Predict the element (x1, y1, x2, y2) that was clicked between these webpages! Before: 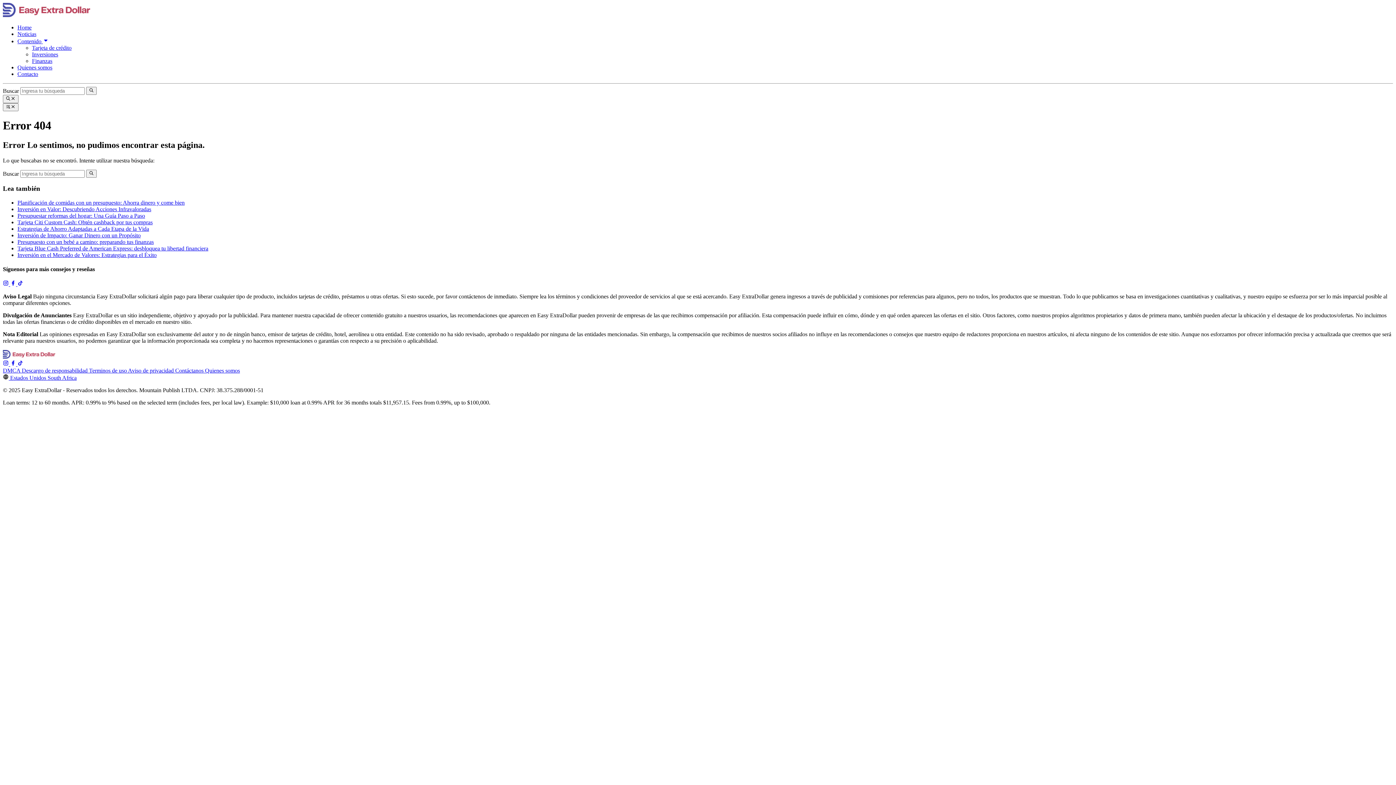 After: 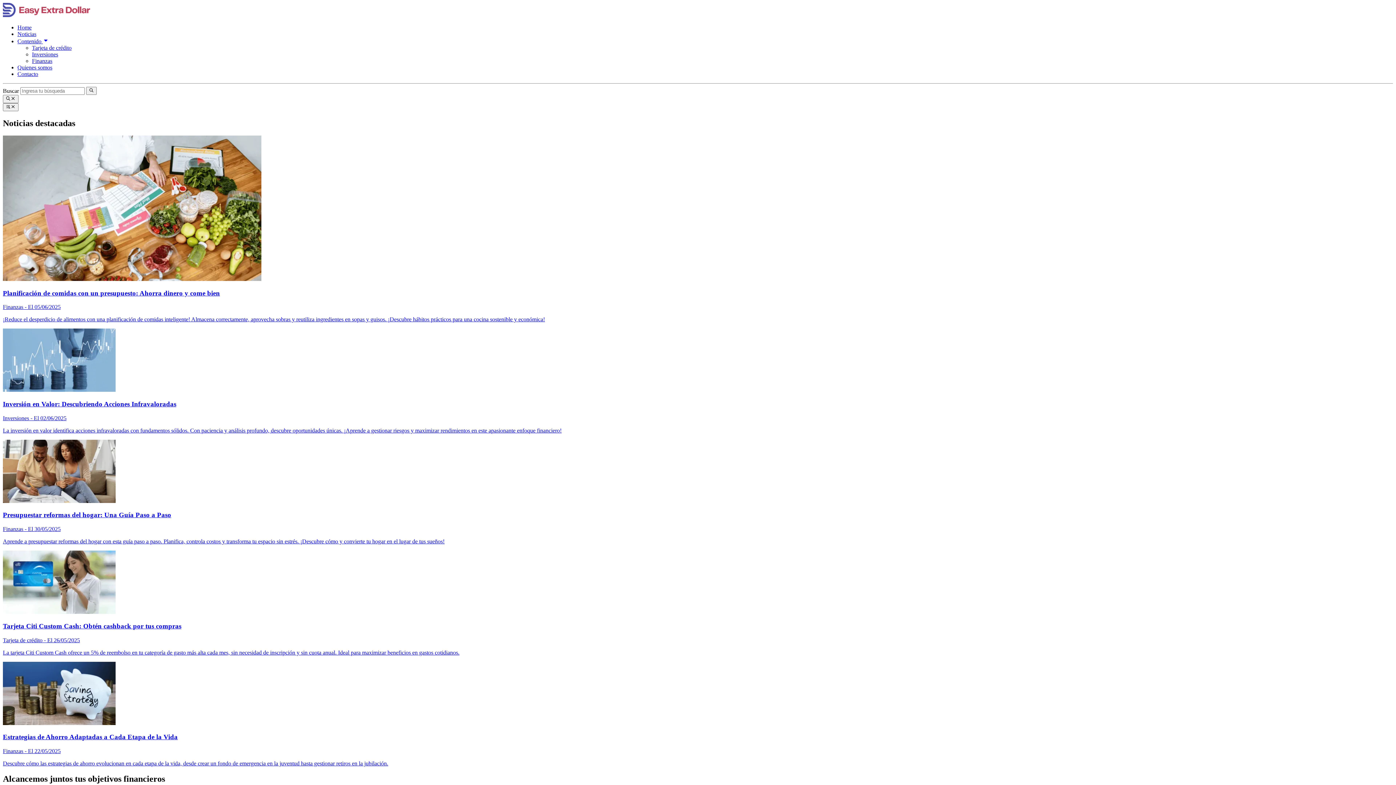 Action: label: Home bbox: (17, 24, 31, 30)